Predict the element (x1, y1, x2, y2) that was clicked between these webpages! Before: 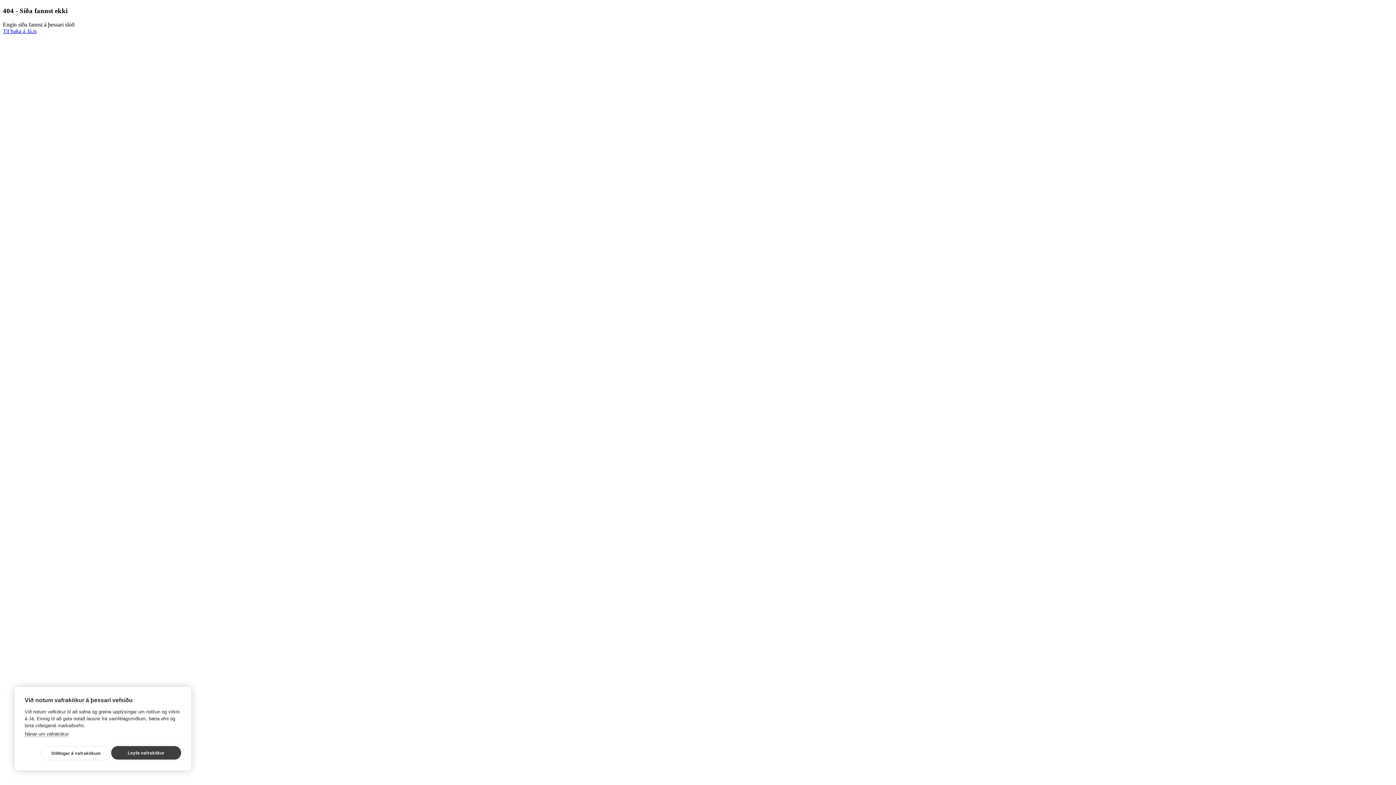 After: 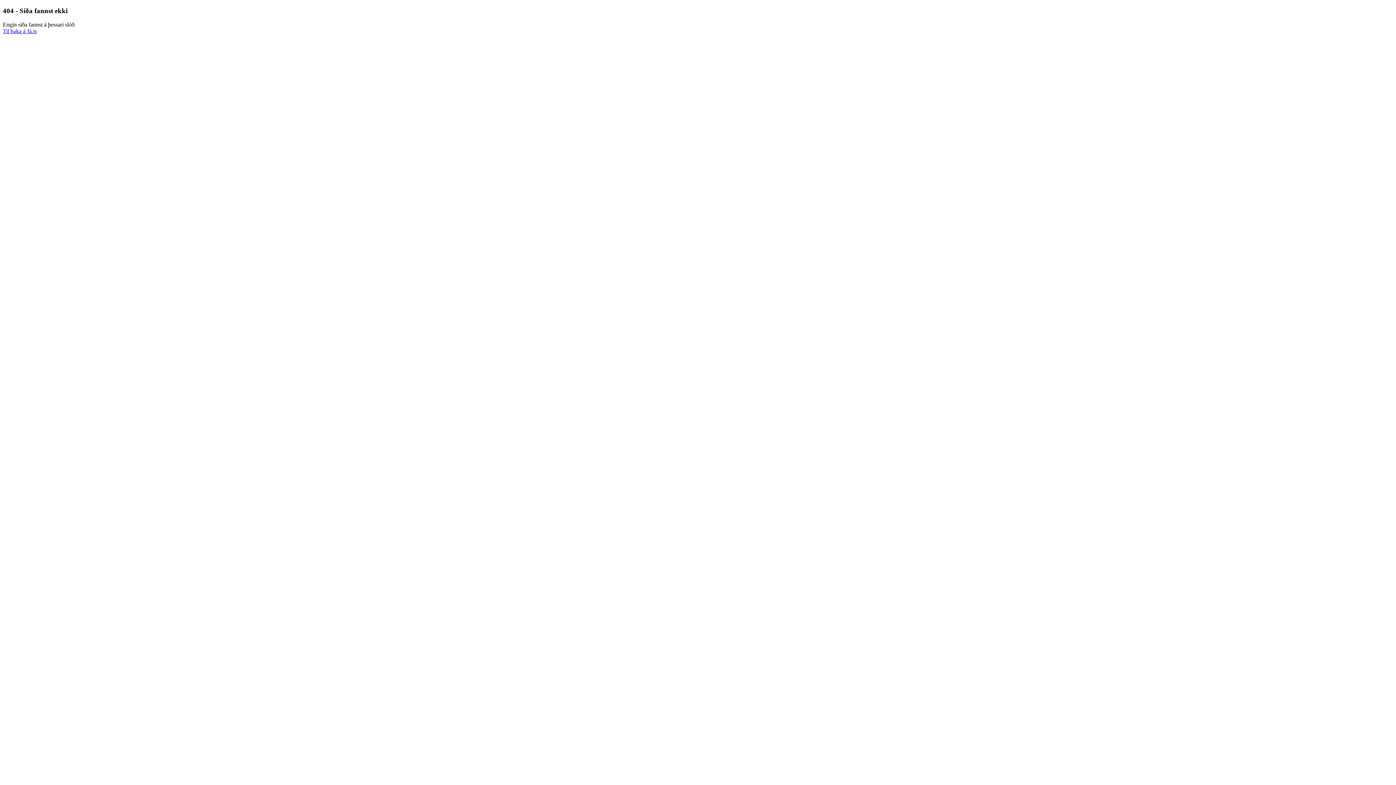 Action: bbox: (111, 746, 181, 760) label: Leyfa vafrakökur